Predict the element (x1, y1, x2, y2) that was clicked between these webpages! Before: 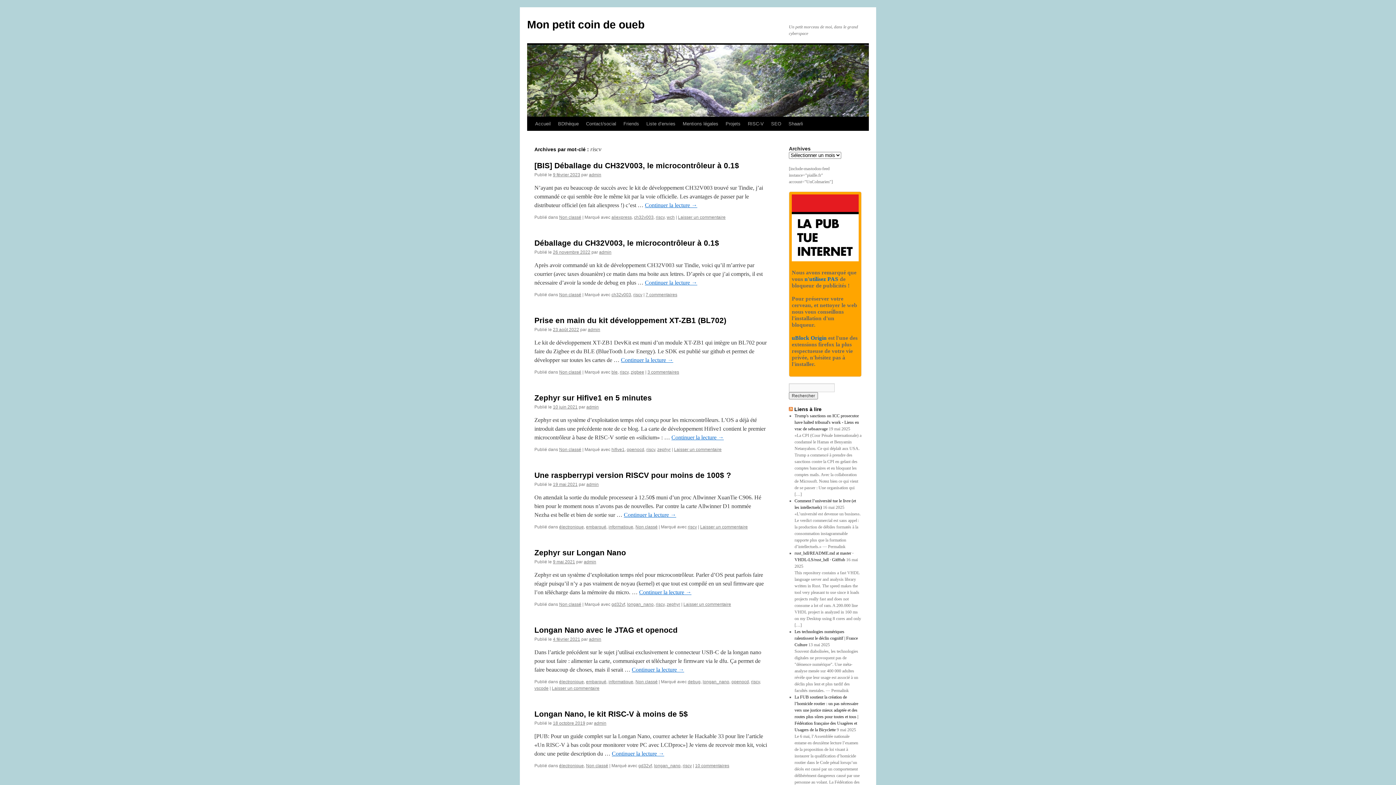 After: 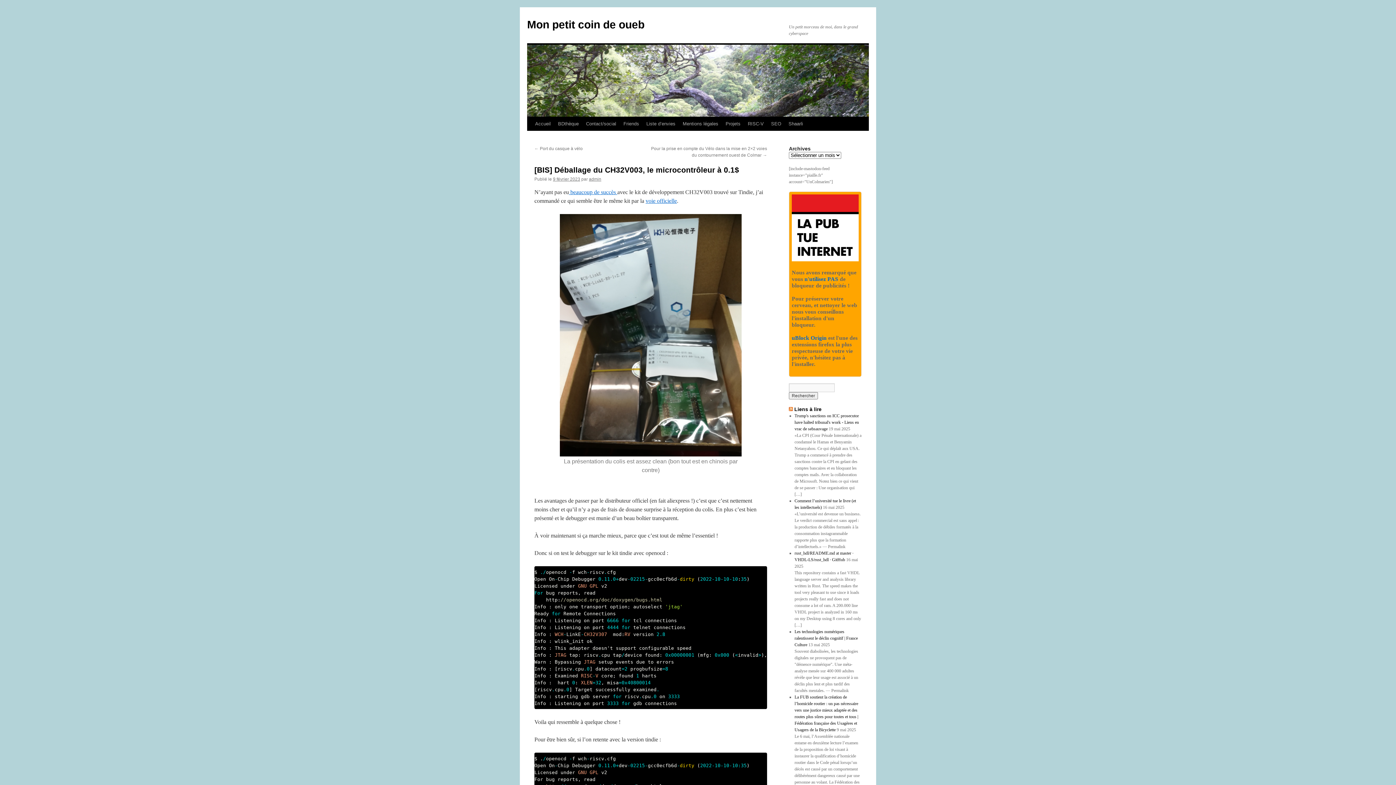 Action: label: 9 février 2023 bbox: (553, 172, 580, 177)